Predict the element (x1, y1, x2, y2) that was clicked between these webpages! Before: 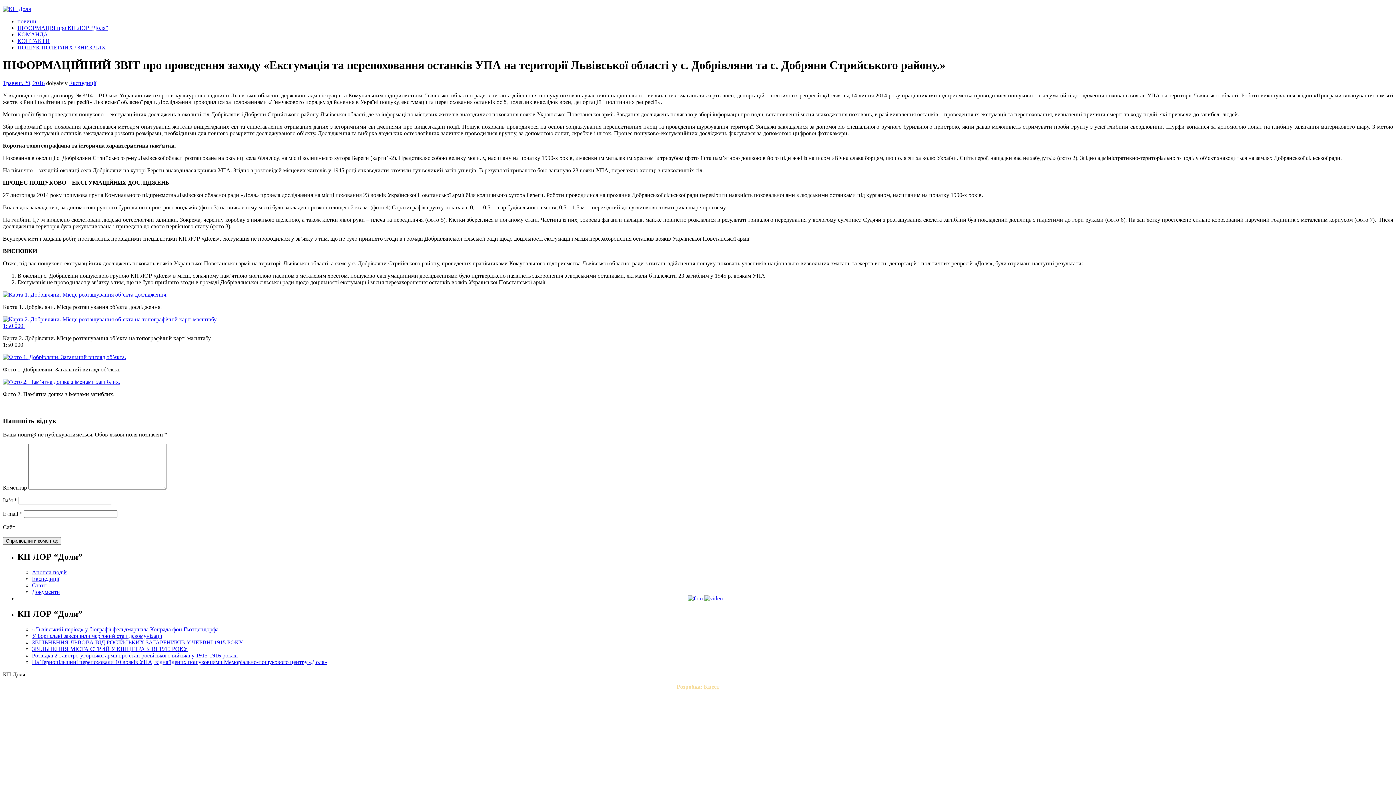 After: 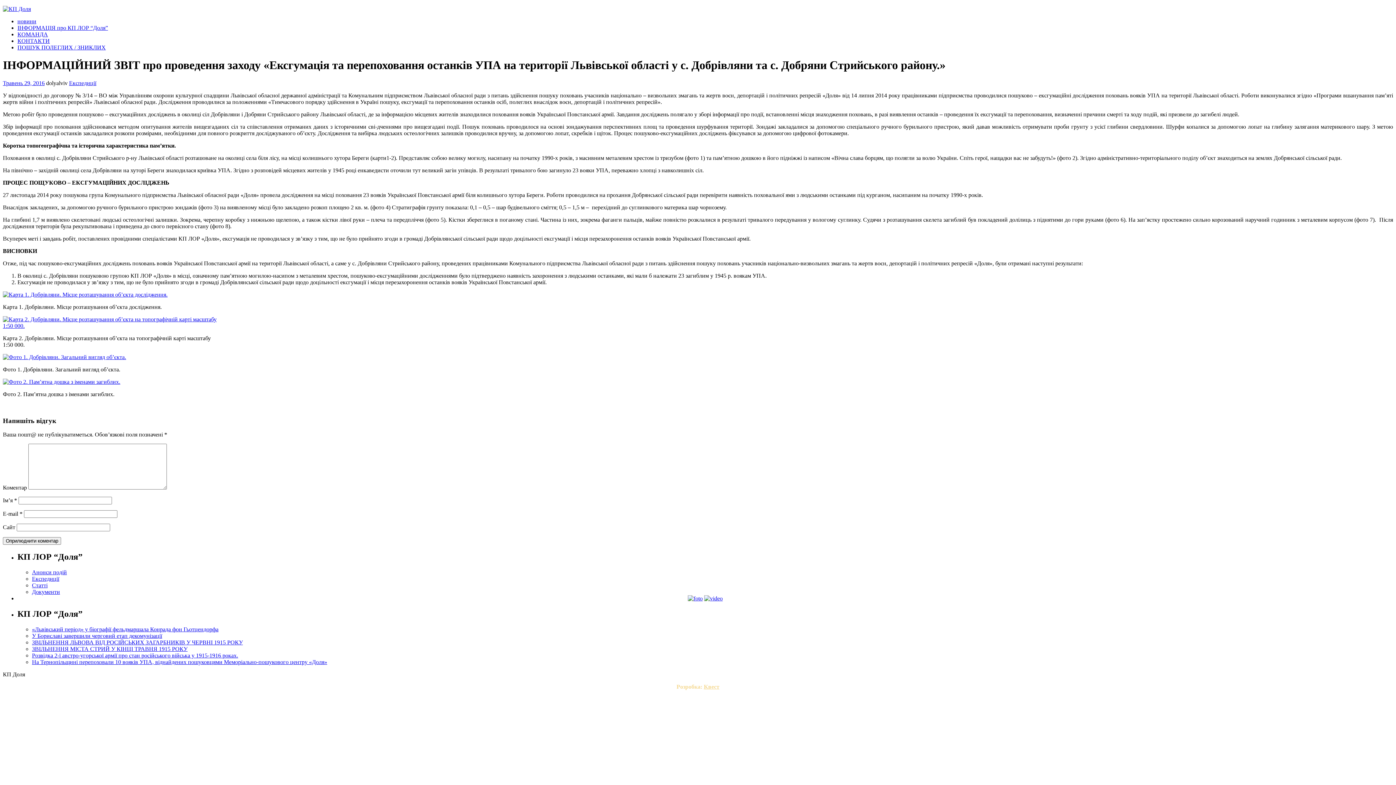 Action: label: Квест bbox: (704, 683, 719, 690)